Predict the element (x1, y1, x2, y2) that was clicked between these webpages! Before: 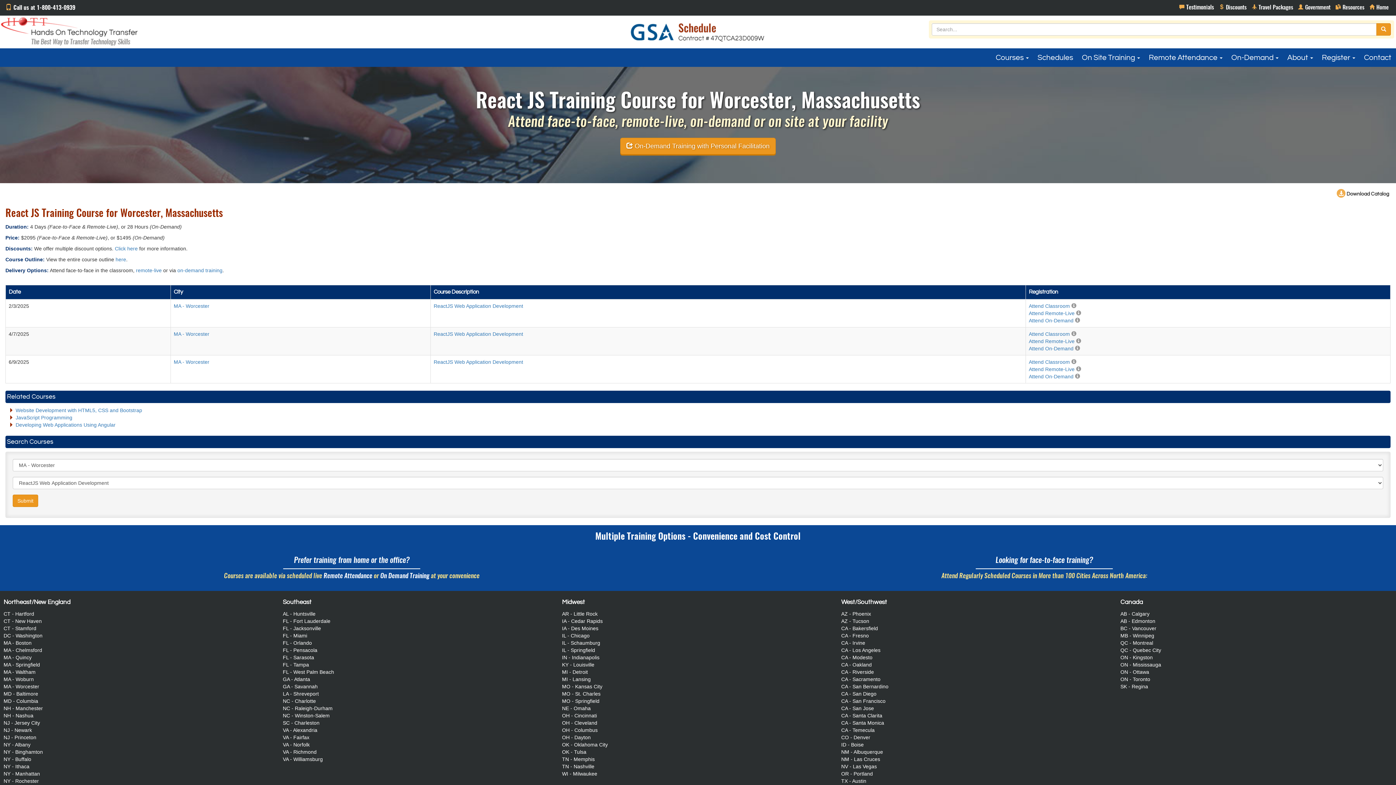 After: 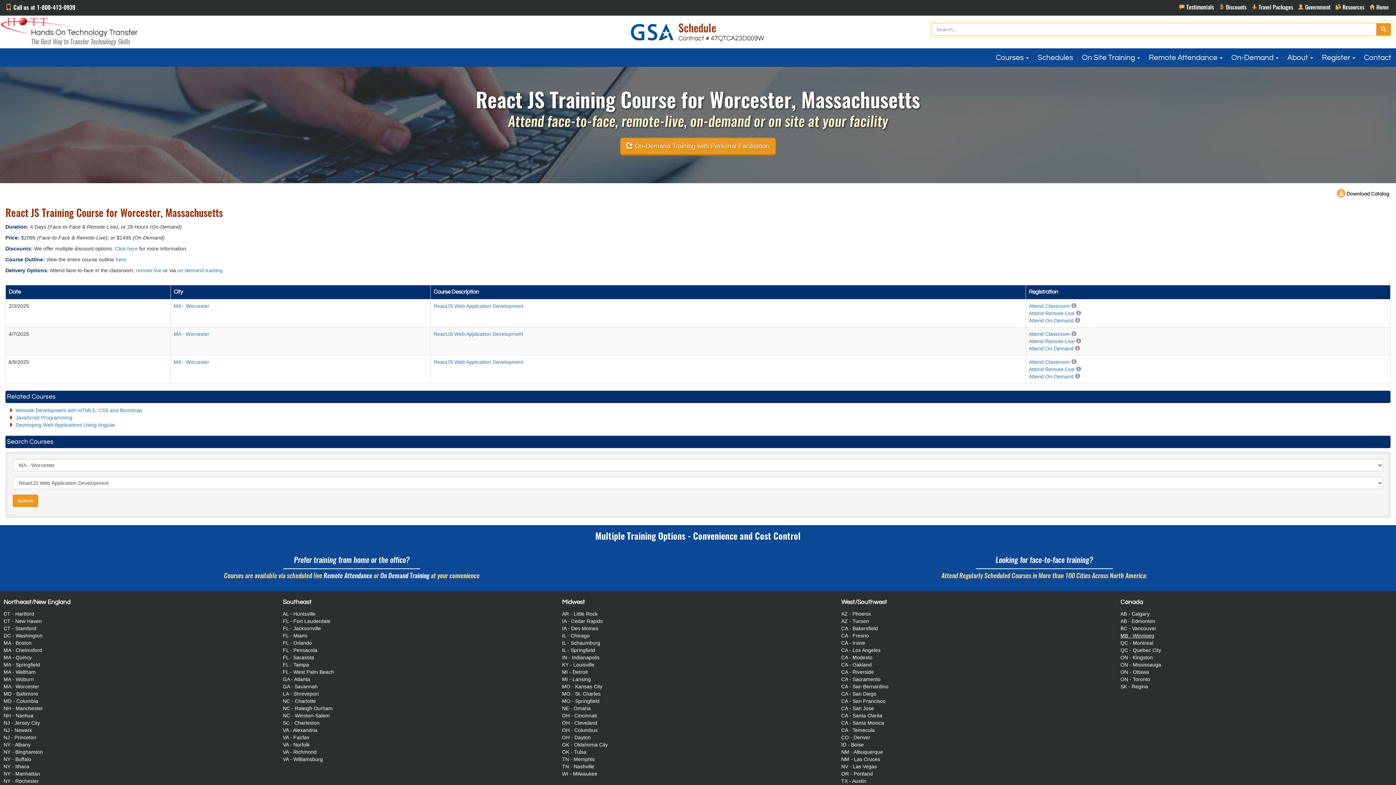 Action: label: MB - Winnipeg bbox: (1120, 633, 1154, 638)